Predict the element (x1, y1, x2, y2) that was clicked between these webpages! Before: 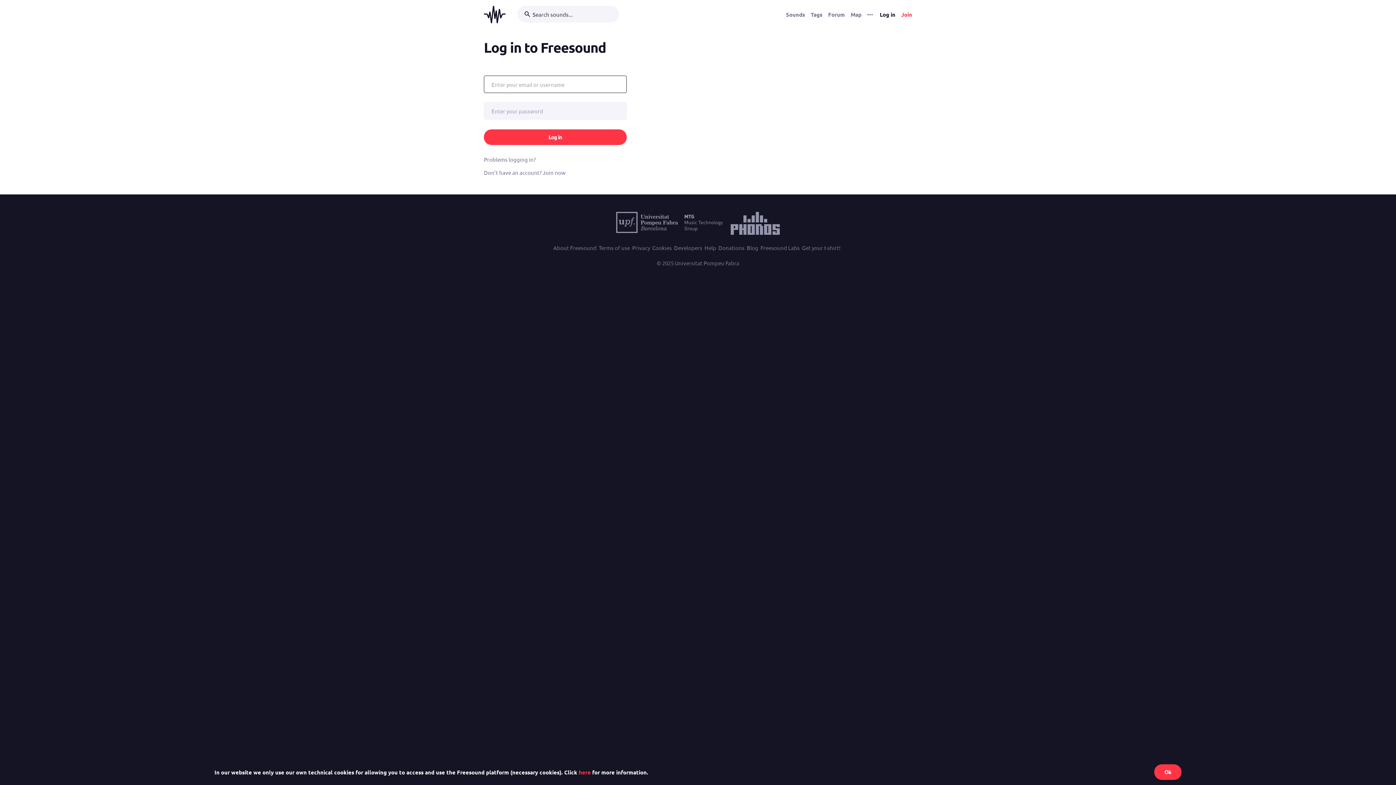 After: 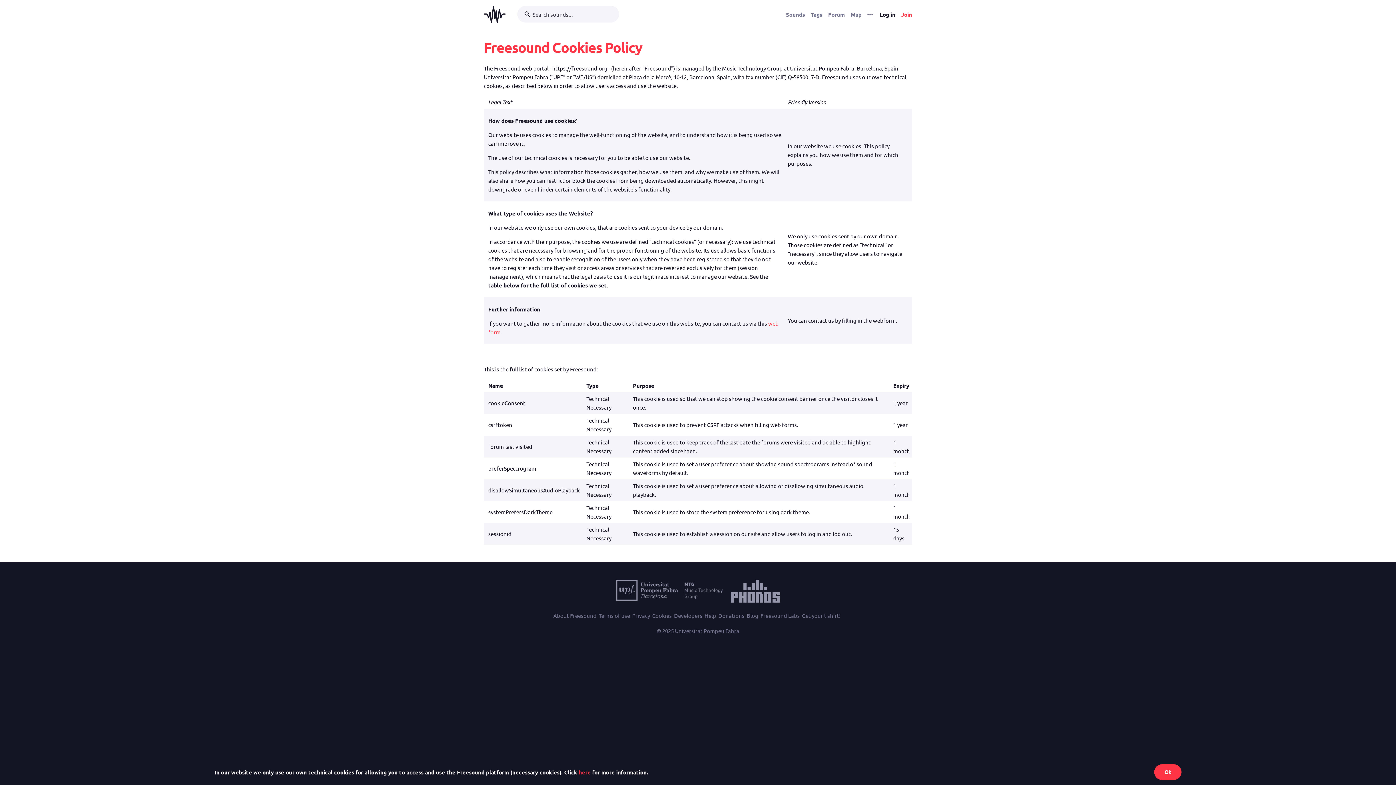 Action: label: here bbox: (578, 768, 590, 776)